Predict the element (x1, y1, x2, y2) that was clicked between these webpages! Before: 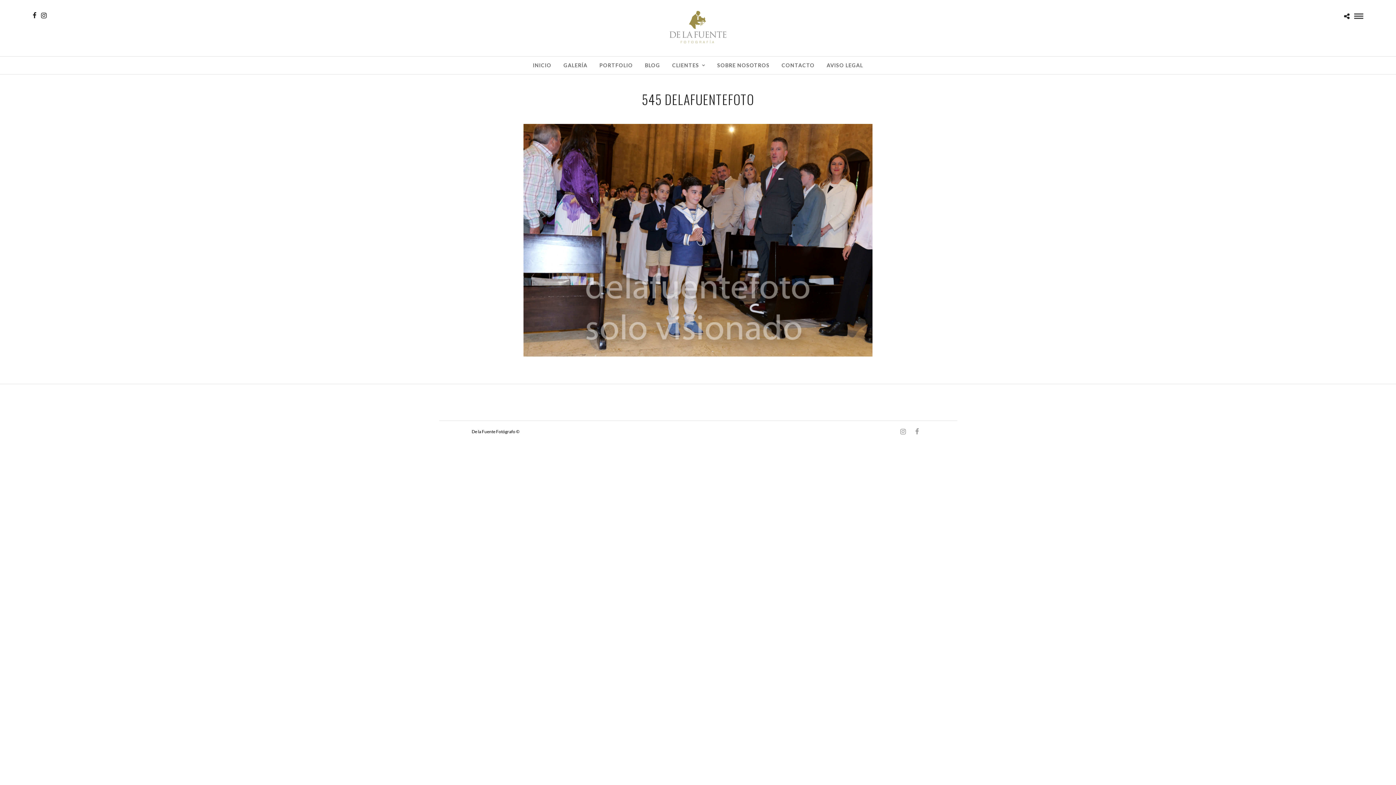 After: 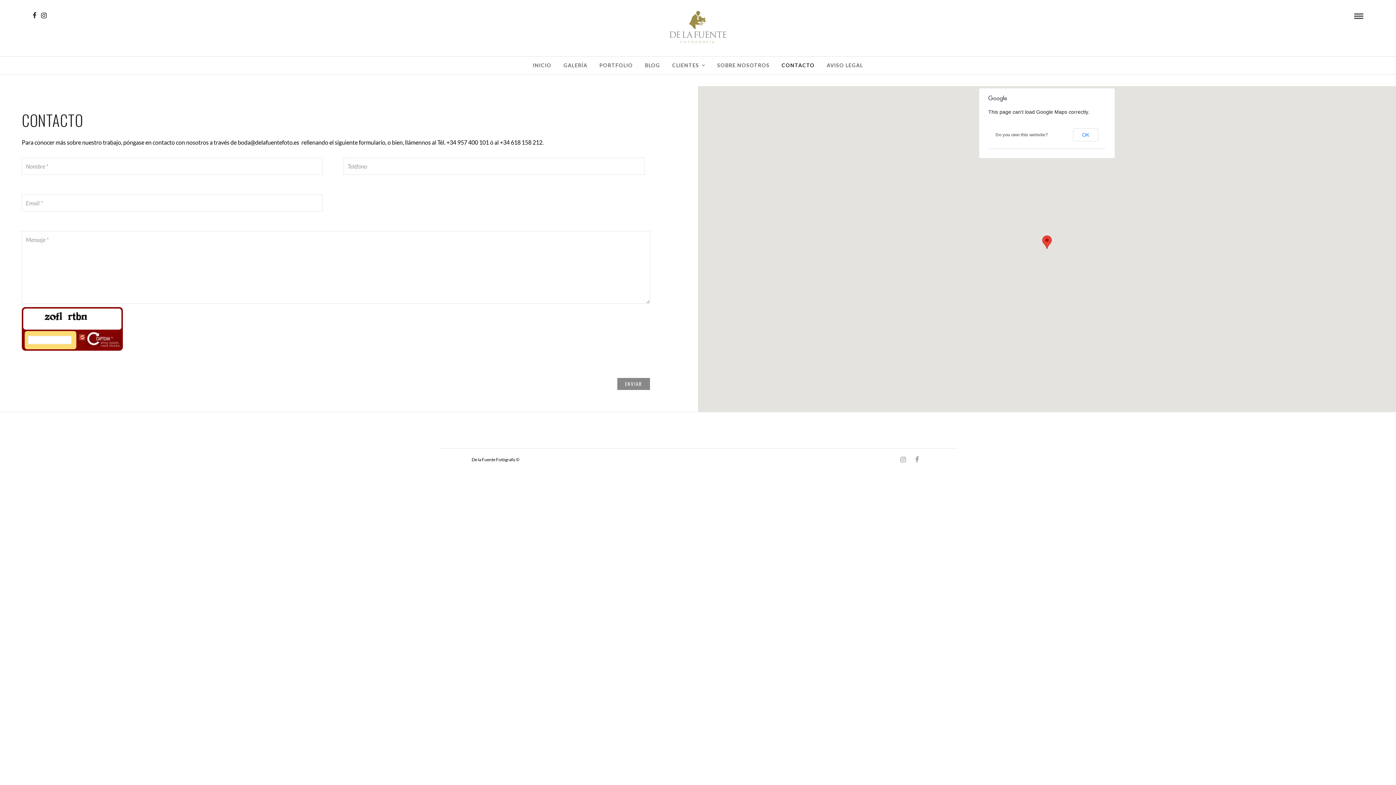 Action: label: CONTACTO bbox: (776, 56, 820, 74)